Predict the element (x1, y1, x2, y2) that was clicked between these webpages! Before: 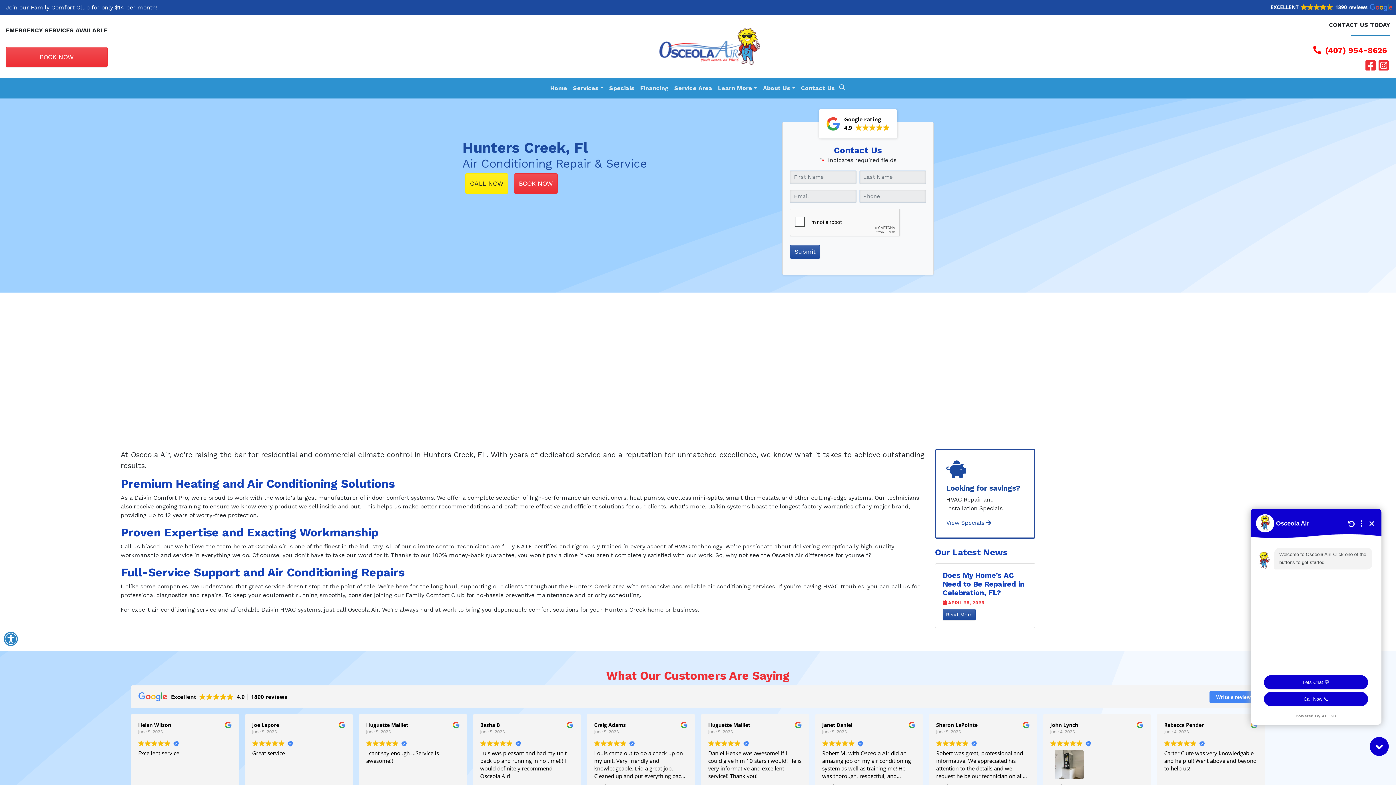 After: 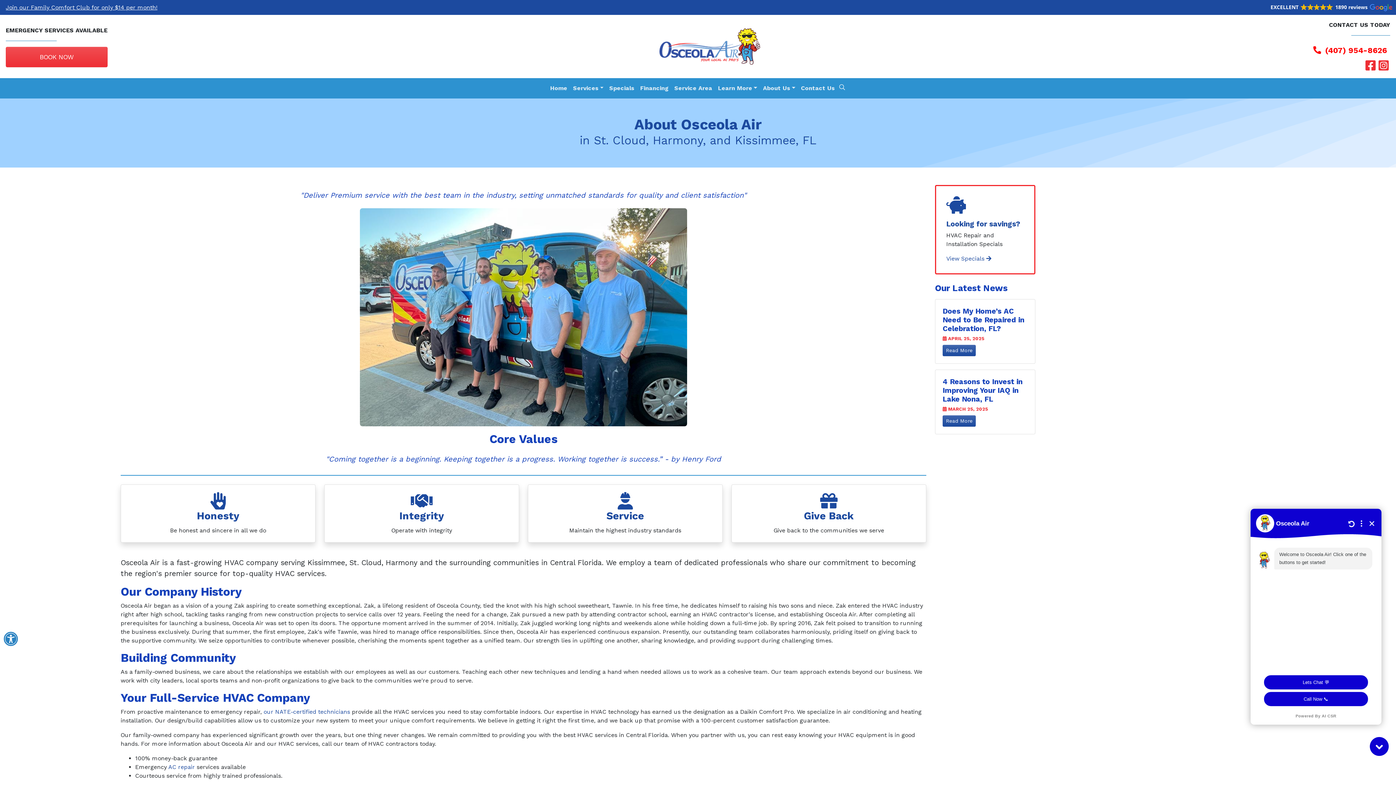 Action: label: About Us bbox: (760, 81, 798, 95)